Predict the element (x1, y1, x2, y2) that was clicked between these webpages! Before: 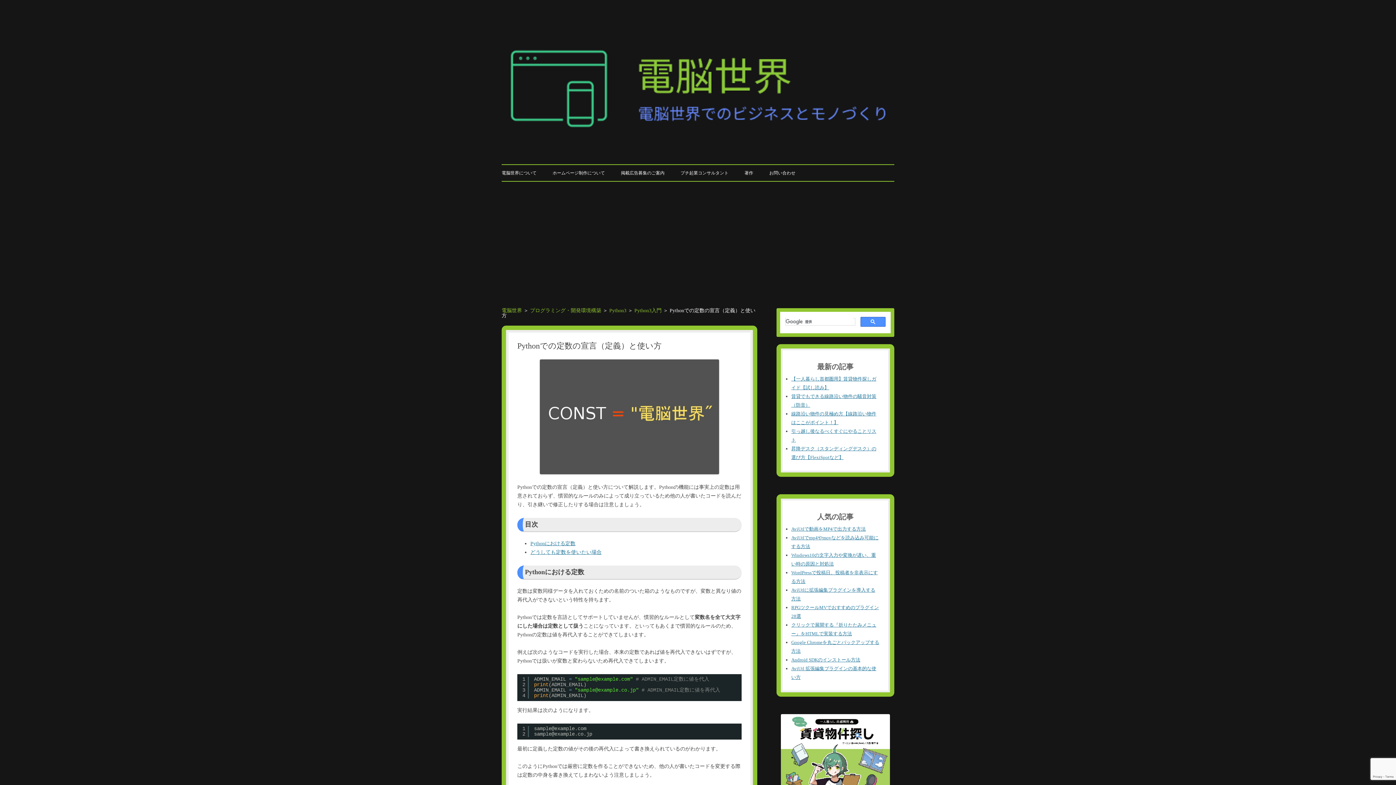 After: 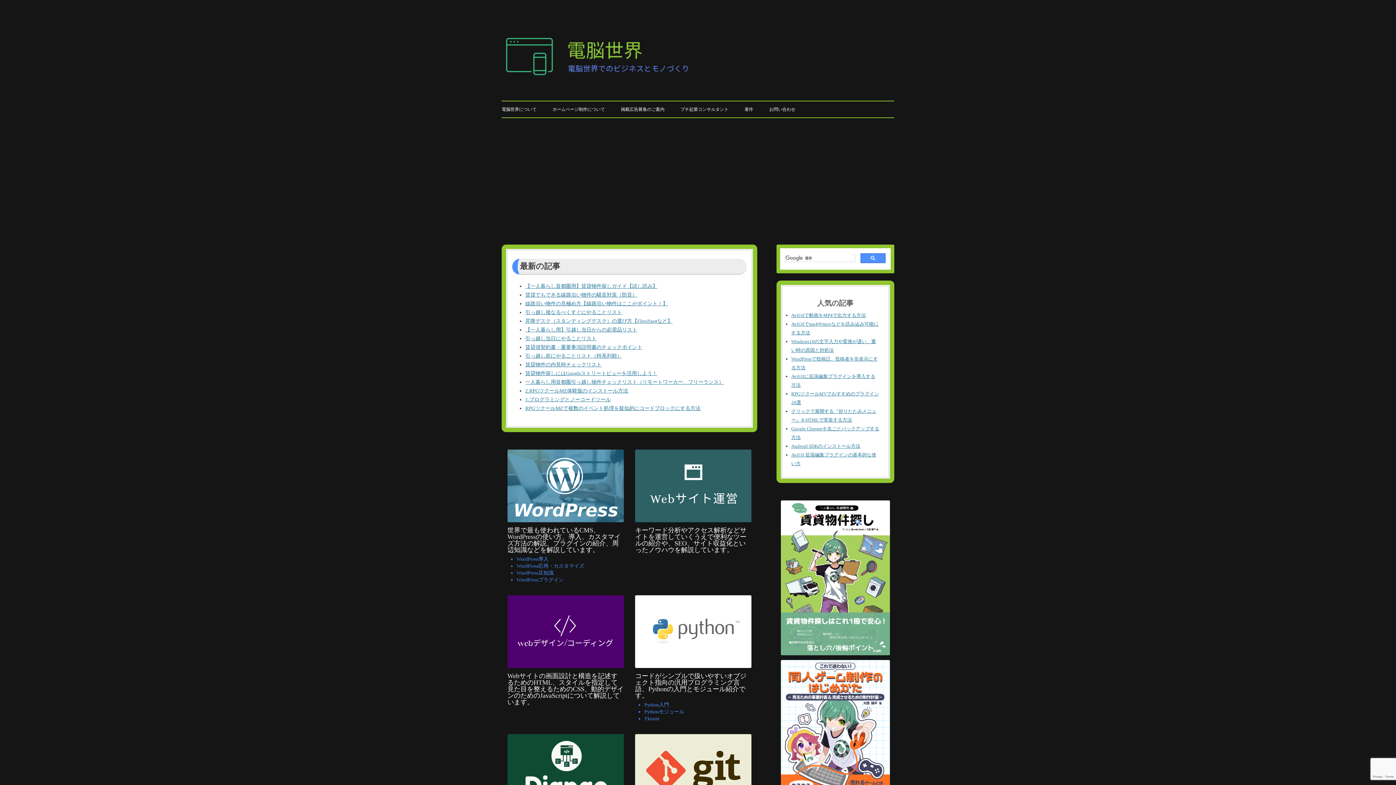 Action: bbox: (501, 141, 894, 152)